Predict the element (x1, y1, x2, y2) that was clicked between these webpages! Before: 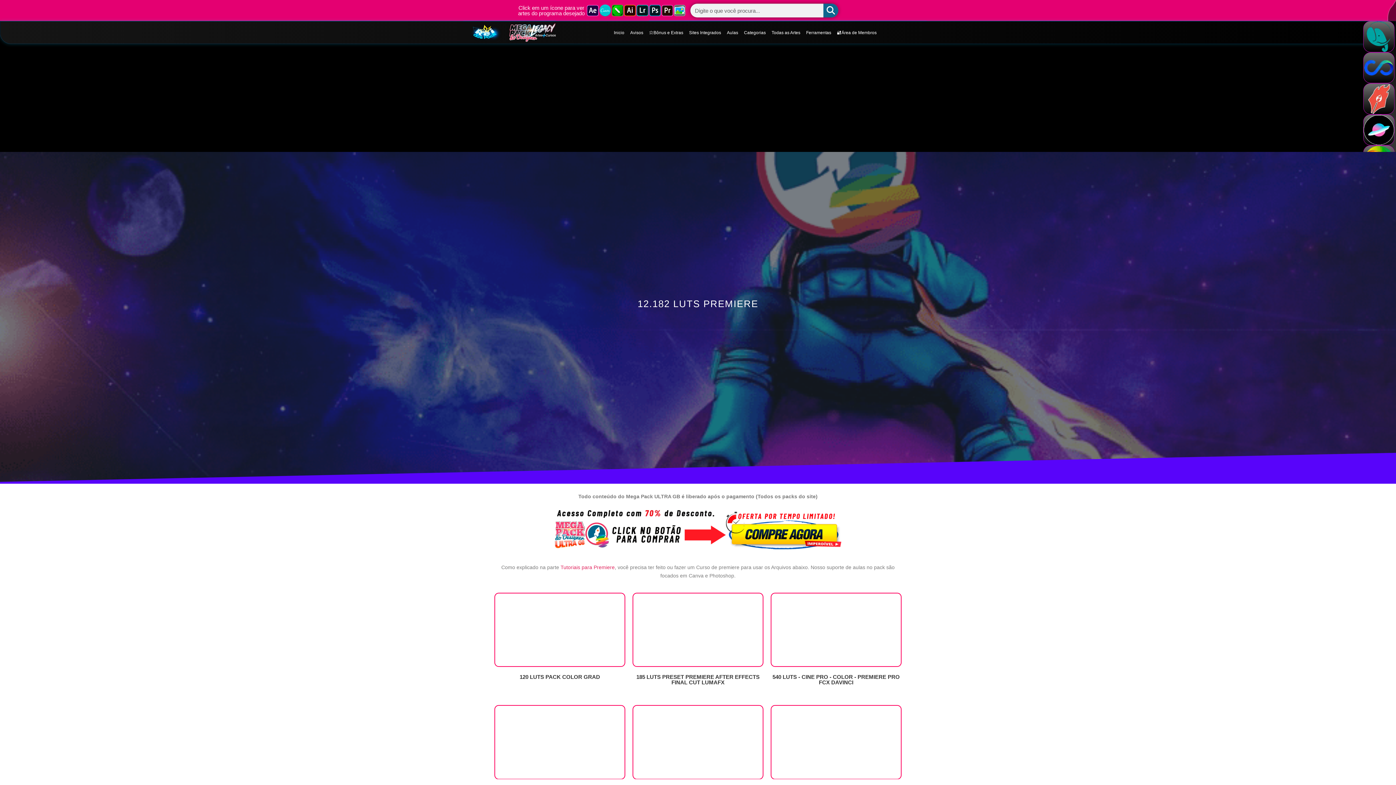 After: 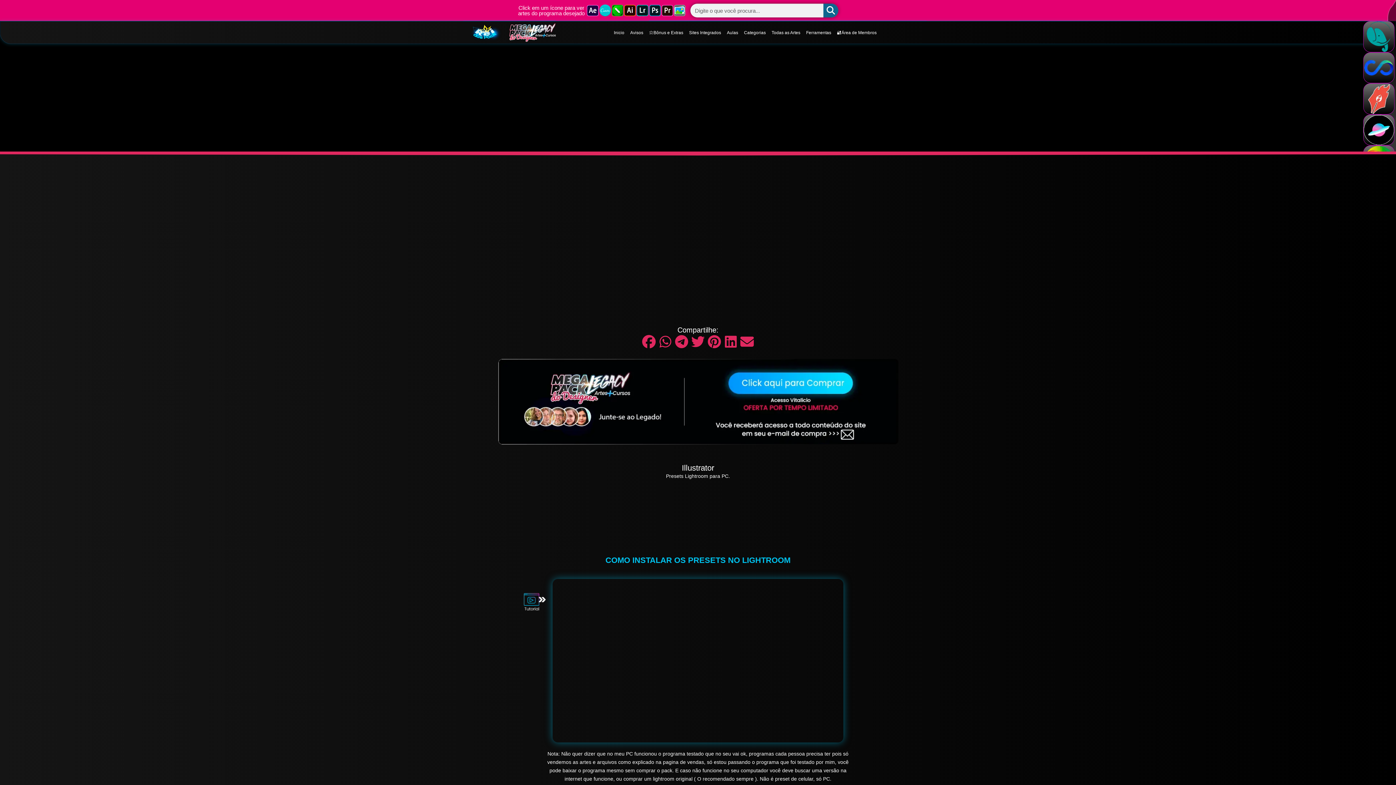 Action: bbox: (636, 4, 648, 16)